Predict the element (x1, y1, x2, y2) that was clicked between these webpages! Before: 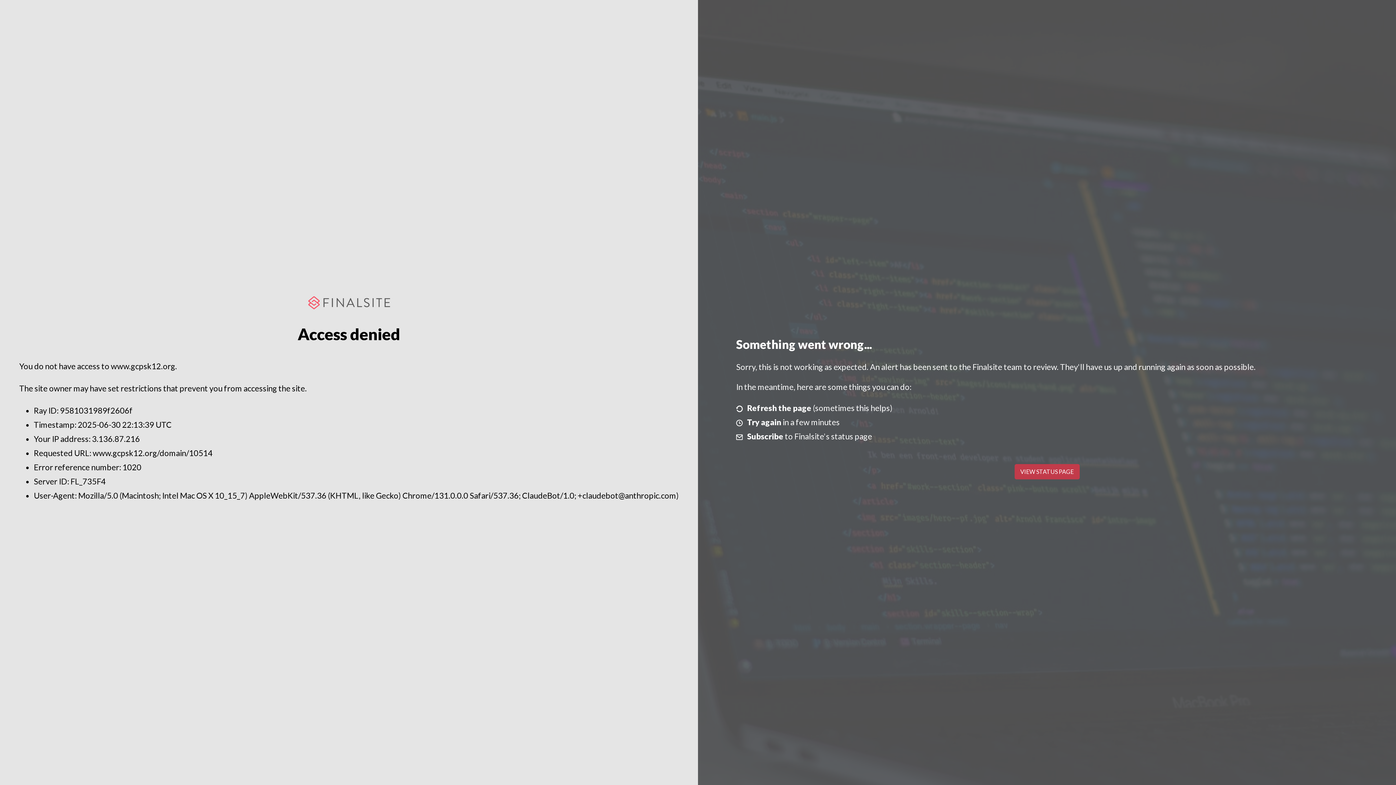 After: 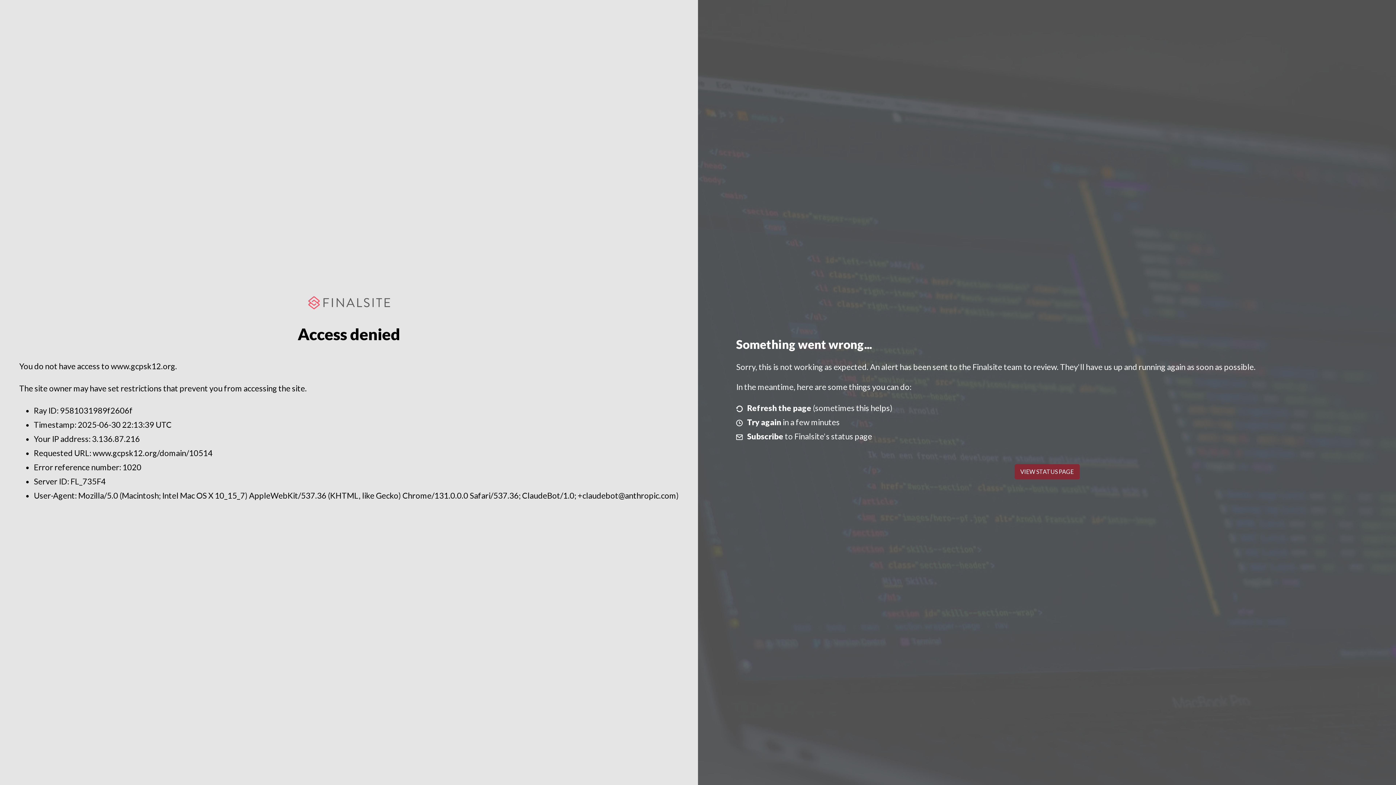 Action: label: VIEW STATUS PAGE bbox: (1014, 464, 1079, 479)